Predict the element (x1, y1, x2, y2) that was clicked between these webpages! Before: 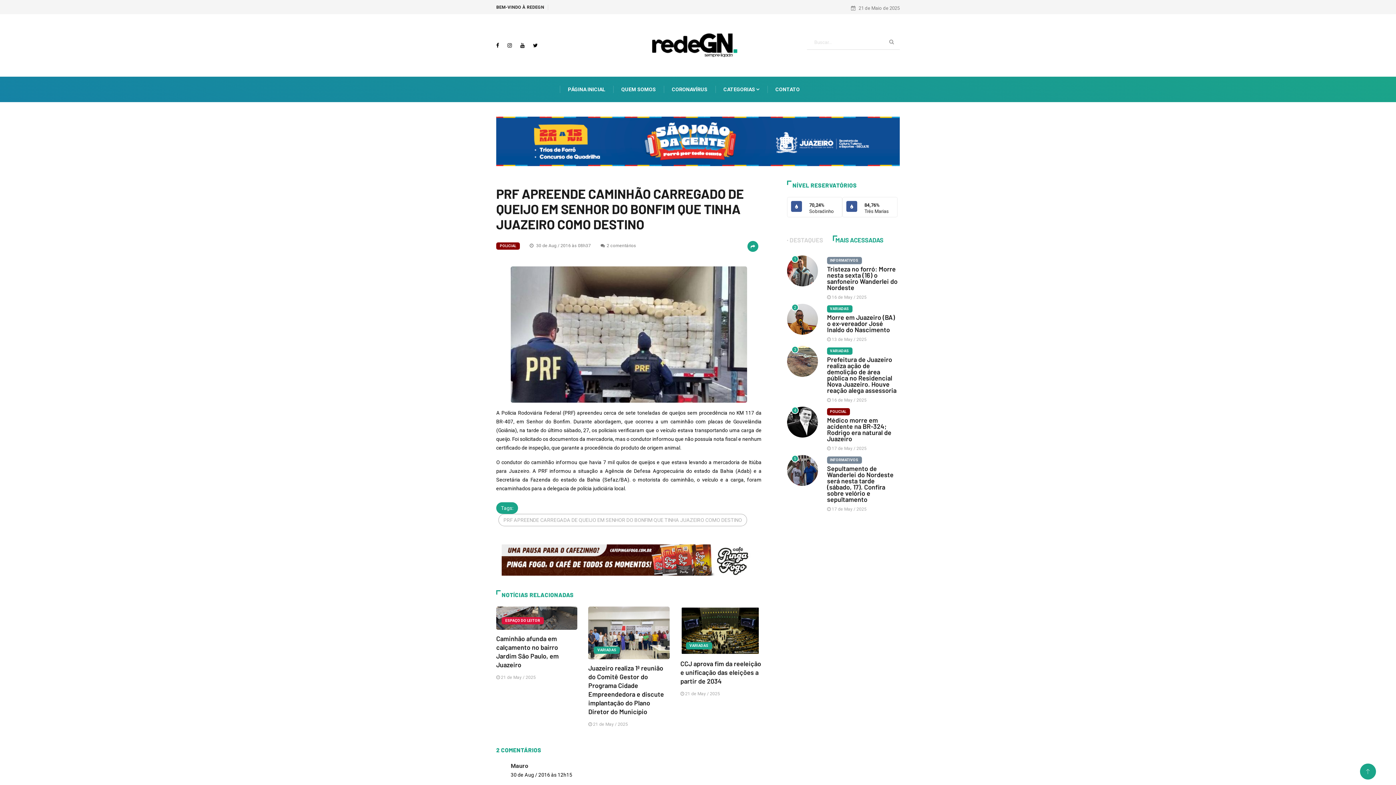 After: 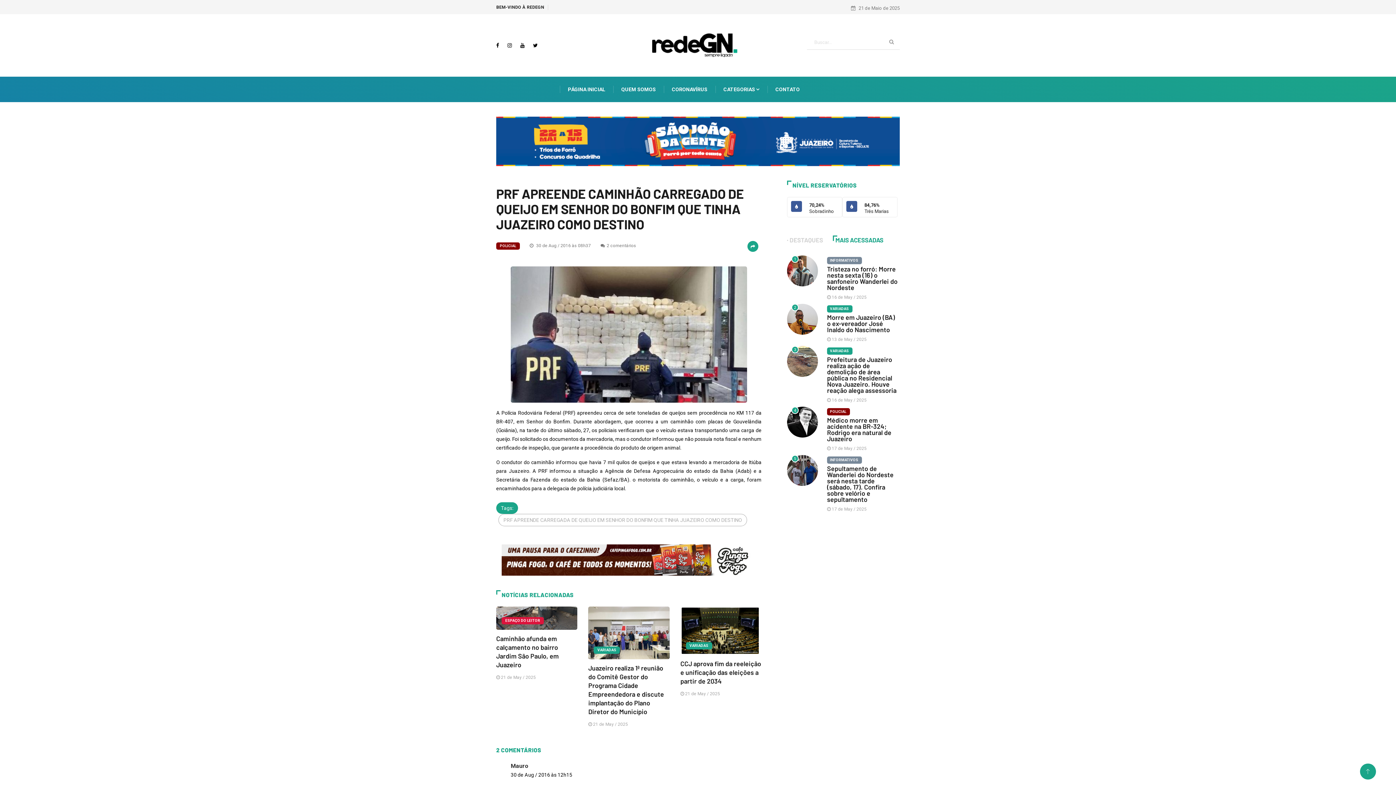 Action: label: 84,76%
Três Marias bbox: (842, 197, 897, 217)